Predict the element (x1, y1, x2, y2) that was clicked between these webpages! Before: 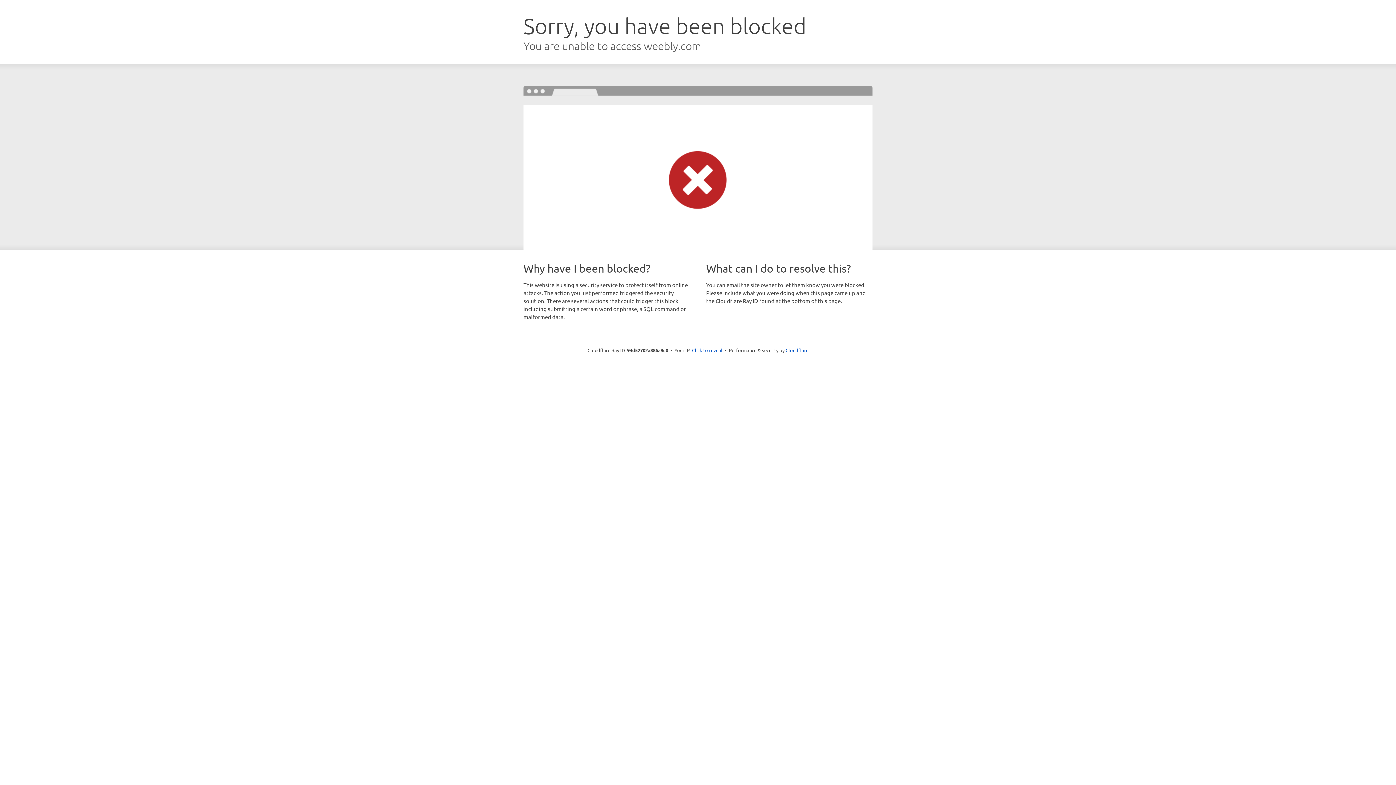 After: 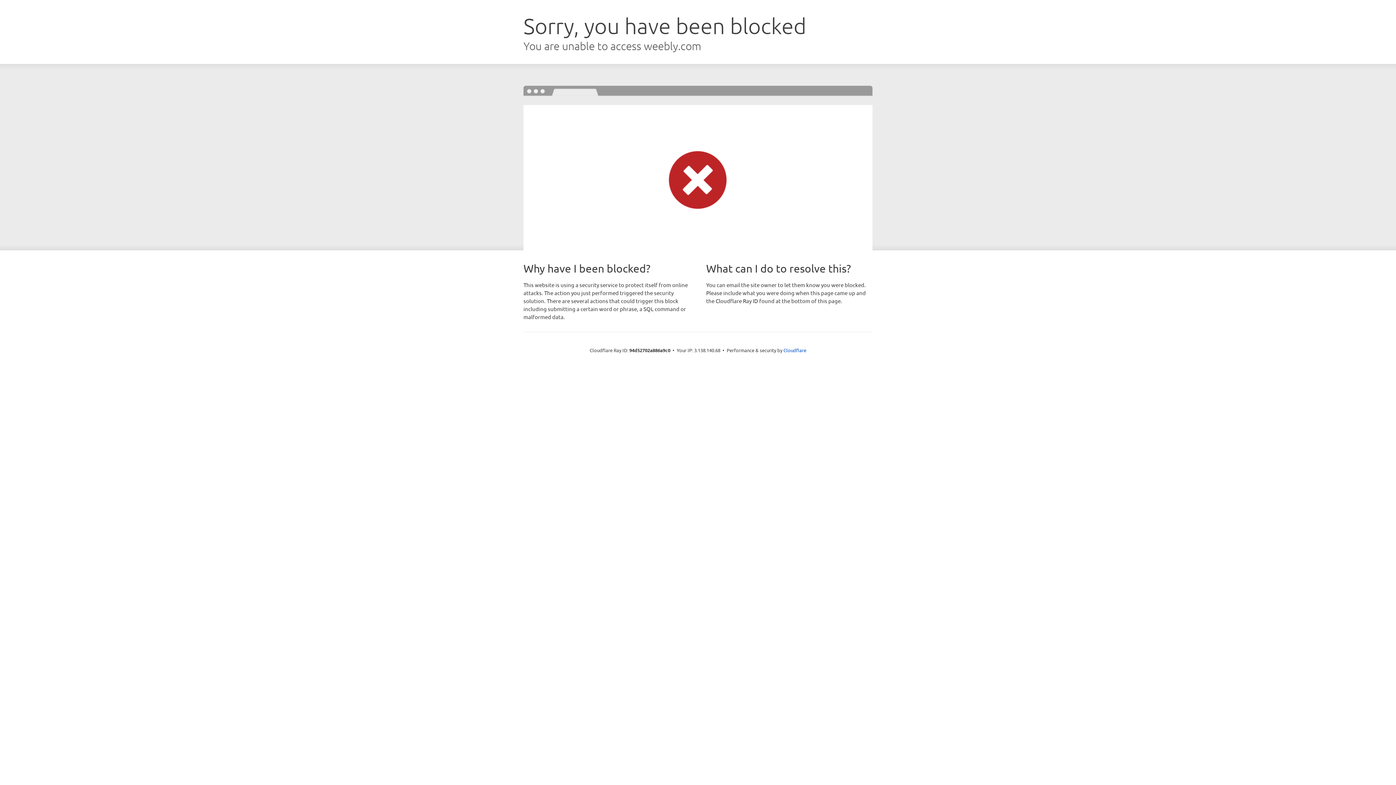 Action: label: Click to reveal bbox: (692, 346, 722, 353)